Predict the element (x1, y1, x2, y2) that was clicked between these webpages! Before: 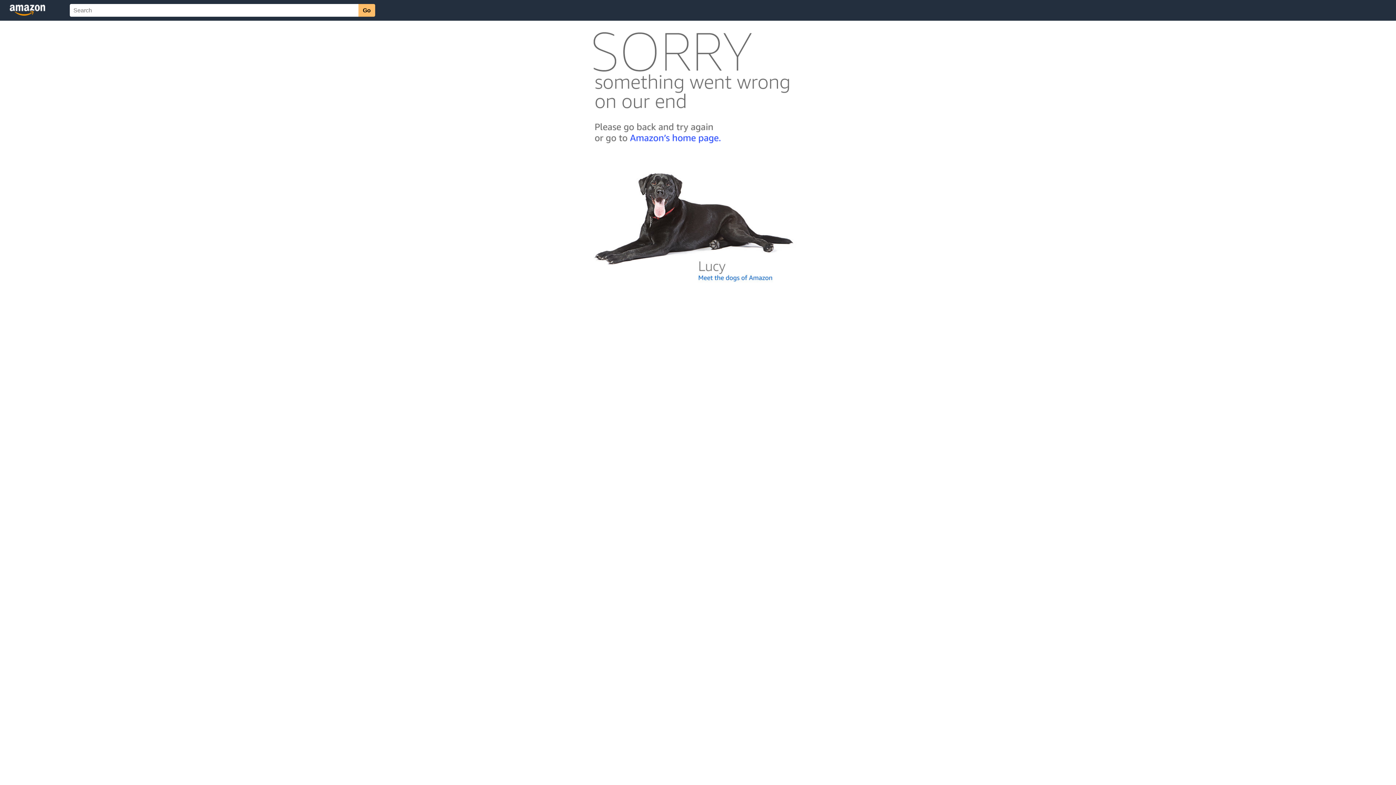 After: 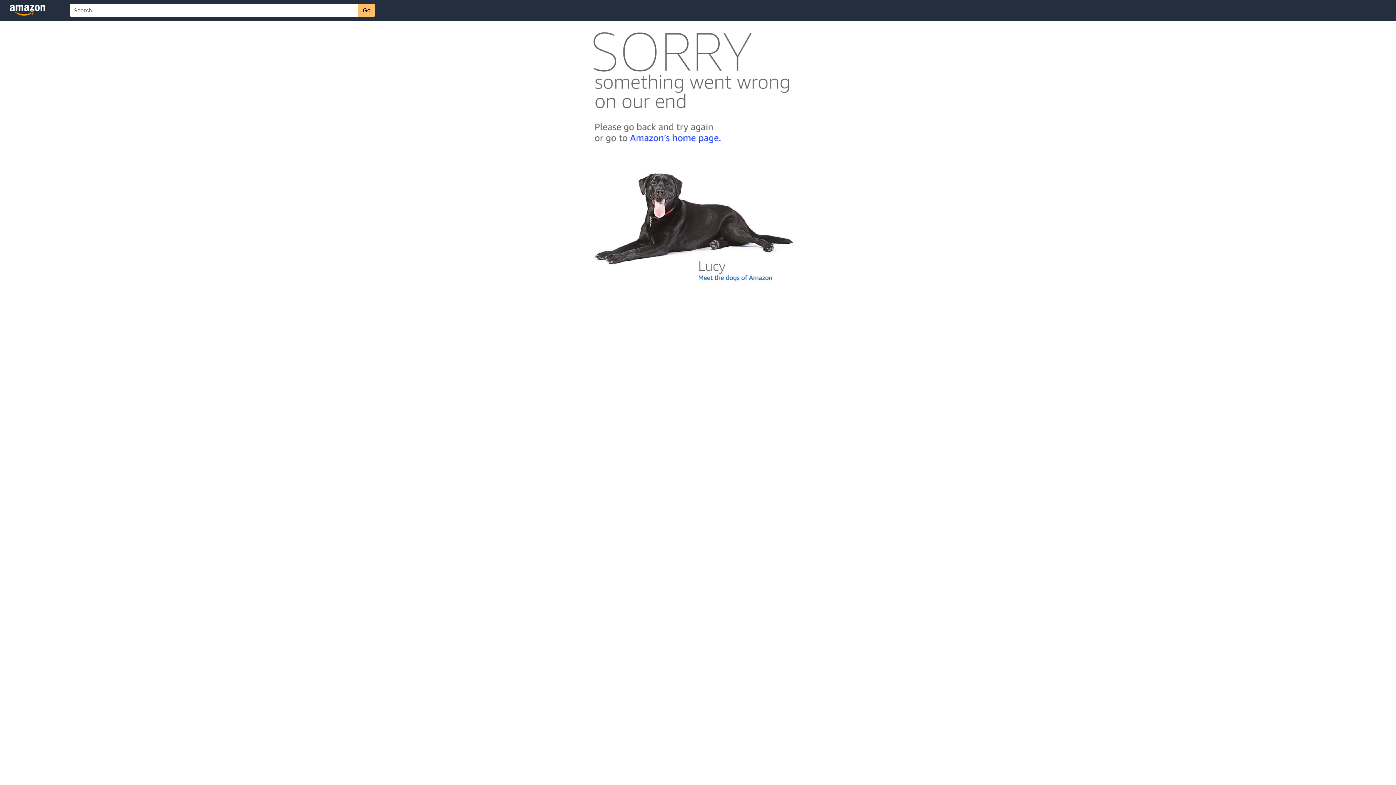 Action: bbox: (592, 300, 803, 306)